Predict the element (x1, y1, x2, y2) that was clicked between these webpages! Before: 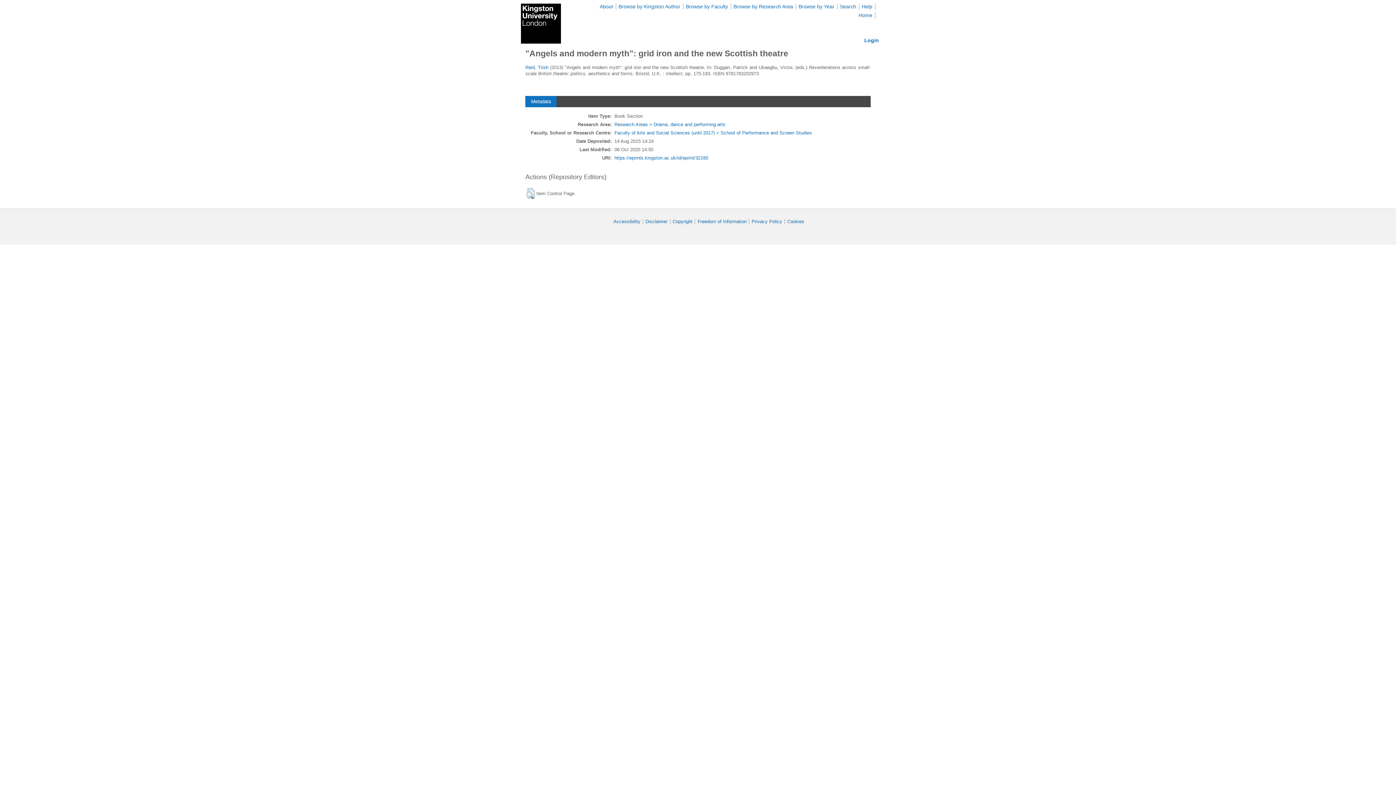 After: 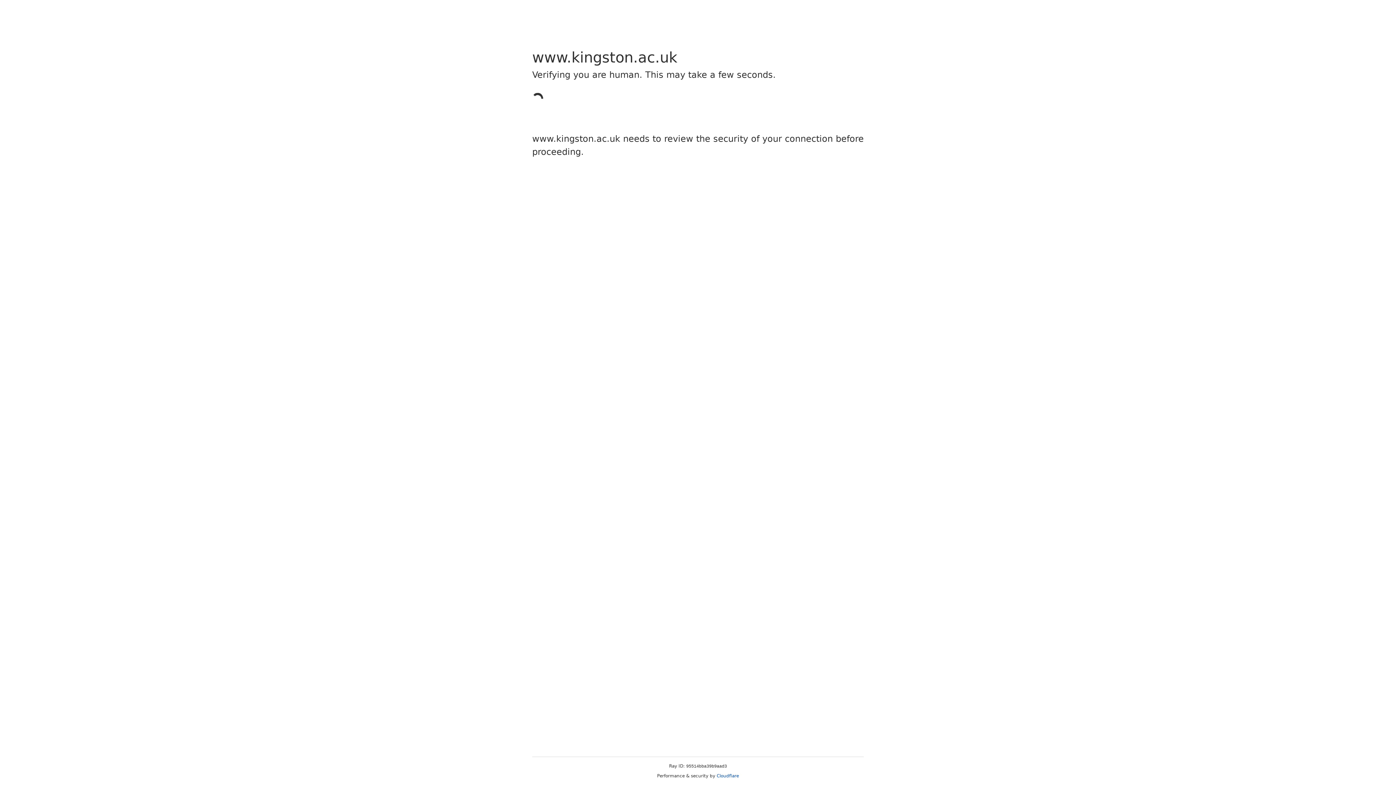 Action: label: Cookies bbox: (787, 218, 804, 224)